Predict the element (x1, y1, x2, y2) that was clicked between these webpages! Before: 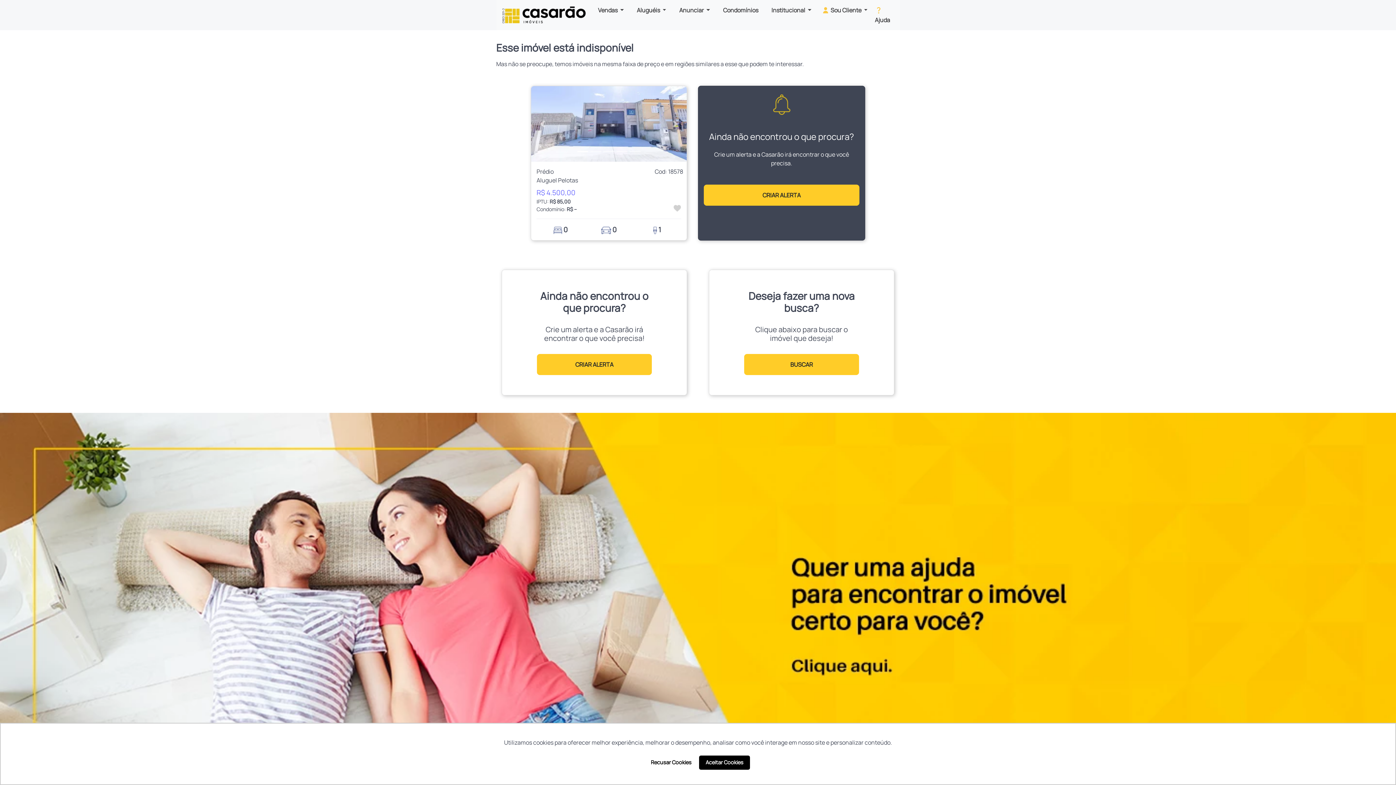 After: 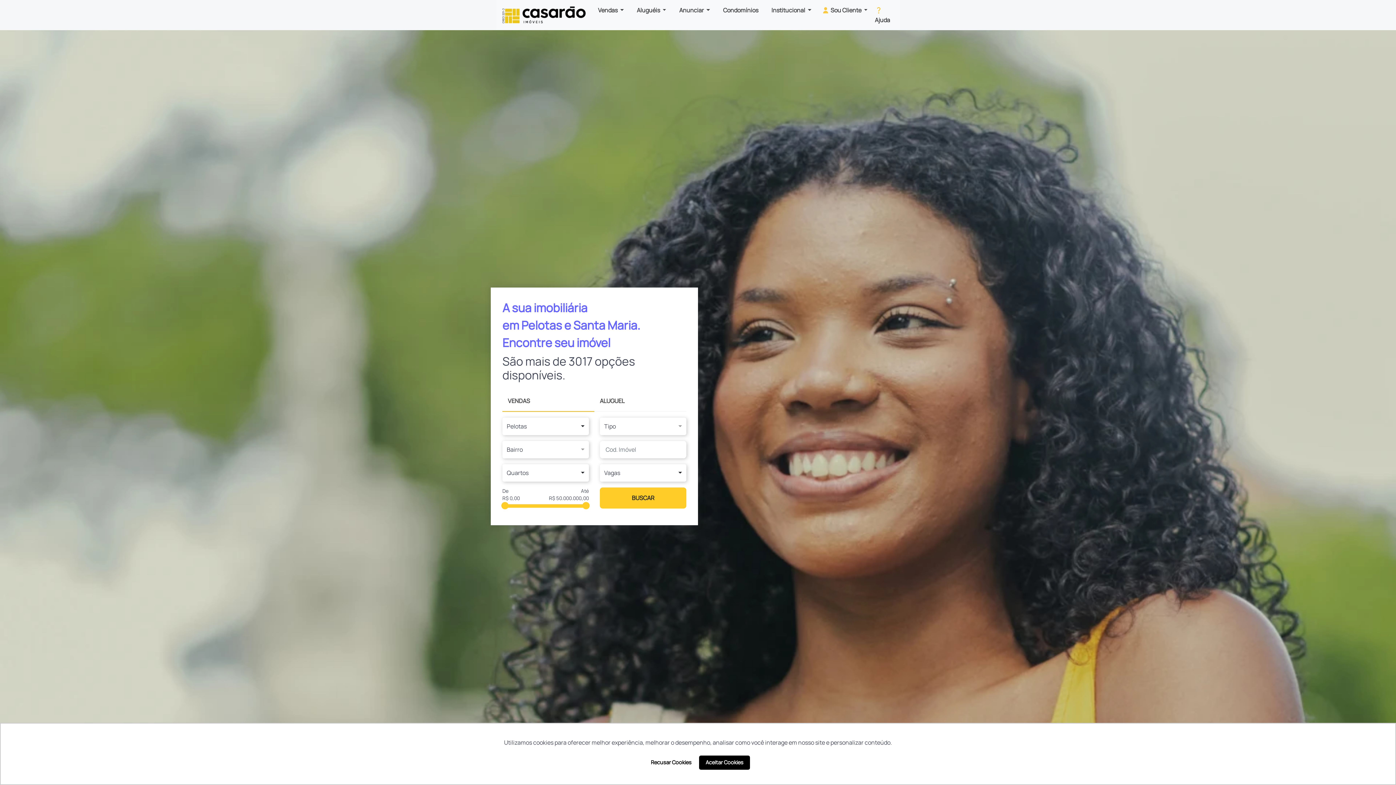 Action: bbox: (744, 354, 859, 375) label: BUSCAR